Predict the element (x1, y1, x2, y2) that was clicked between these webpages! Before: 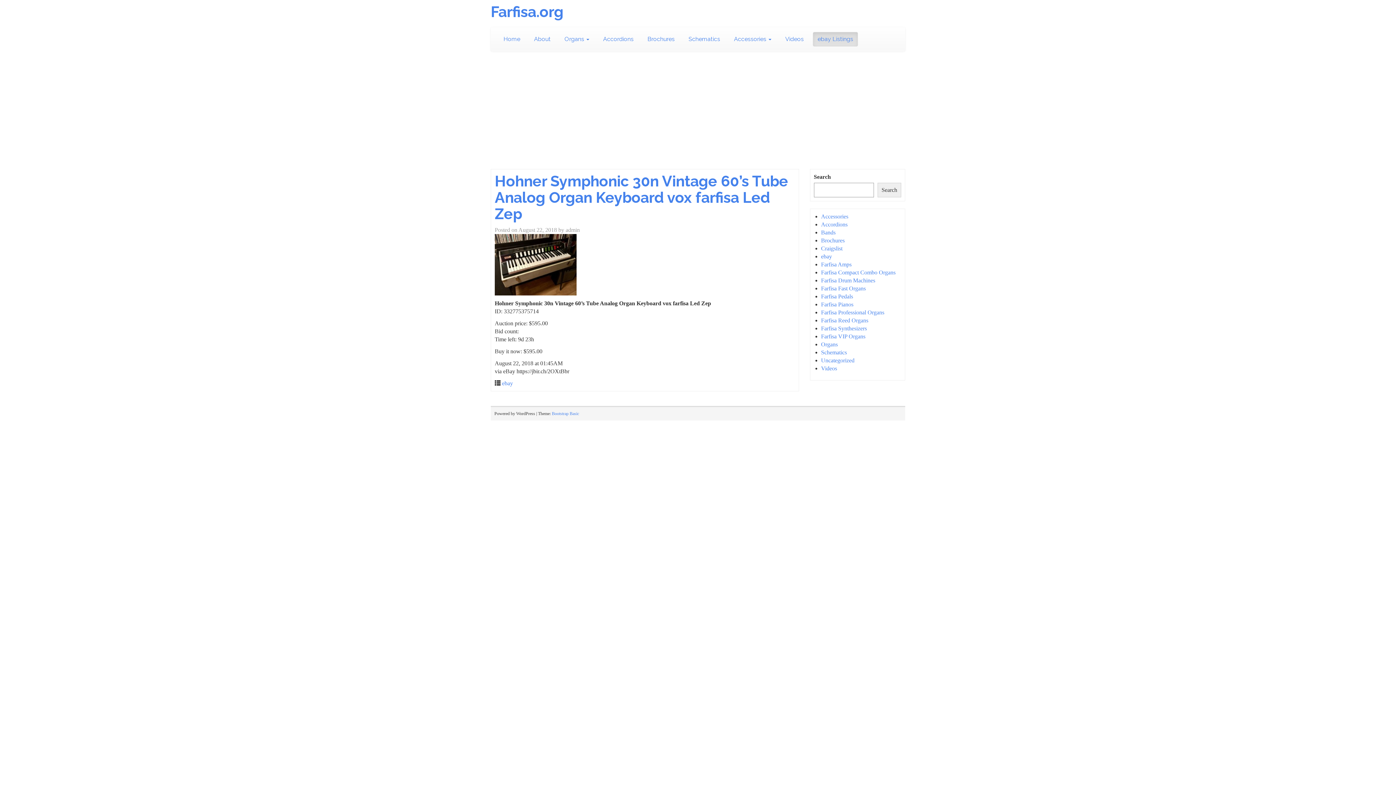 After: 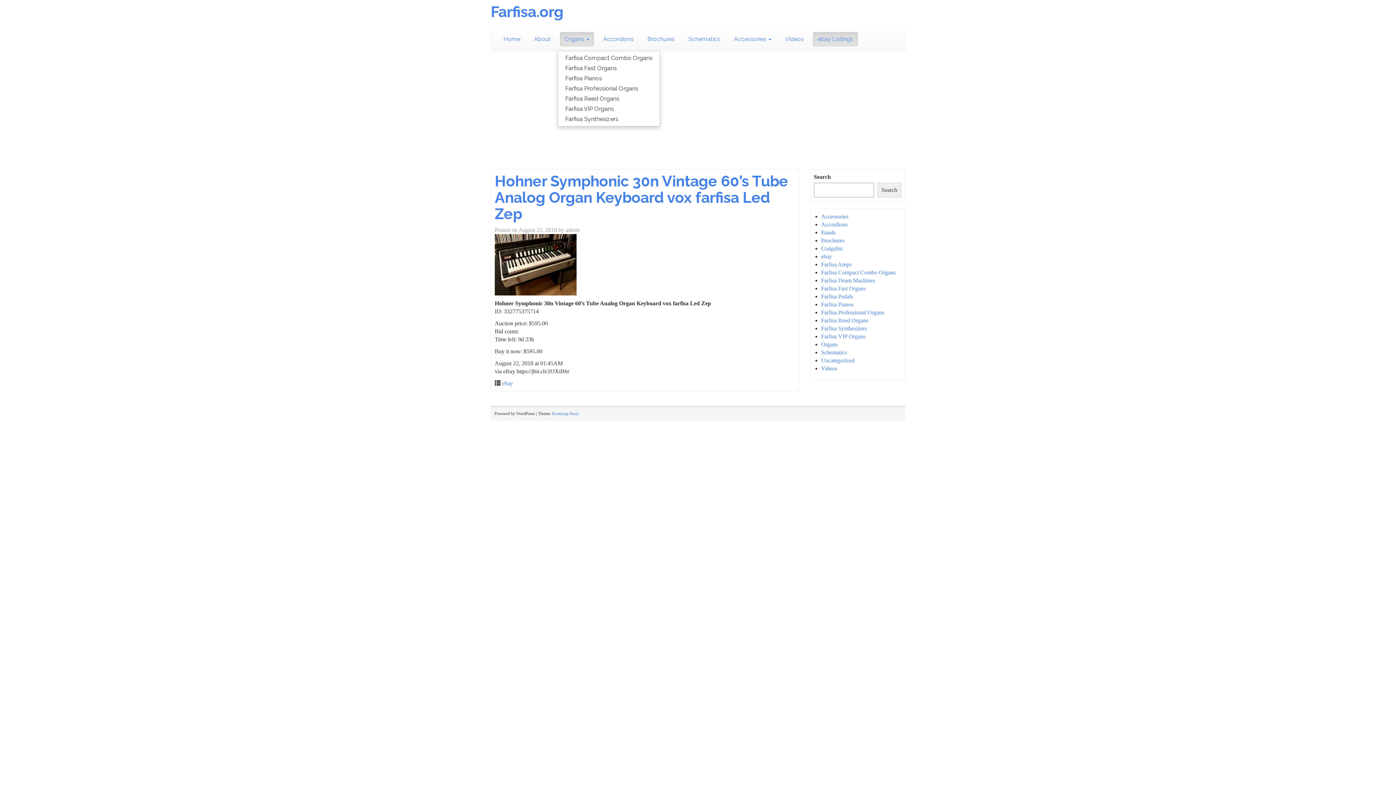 Action: label: Organs  bbox: (560, 32, 594, 46)